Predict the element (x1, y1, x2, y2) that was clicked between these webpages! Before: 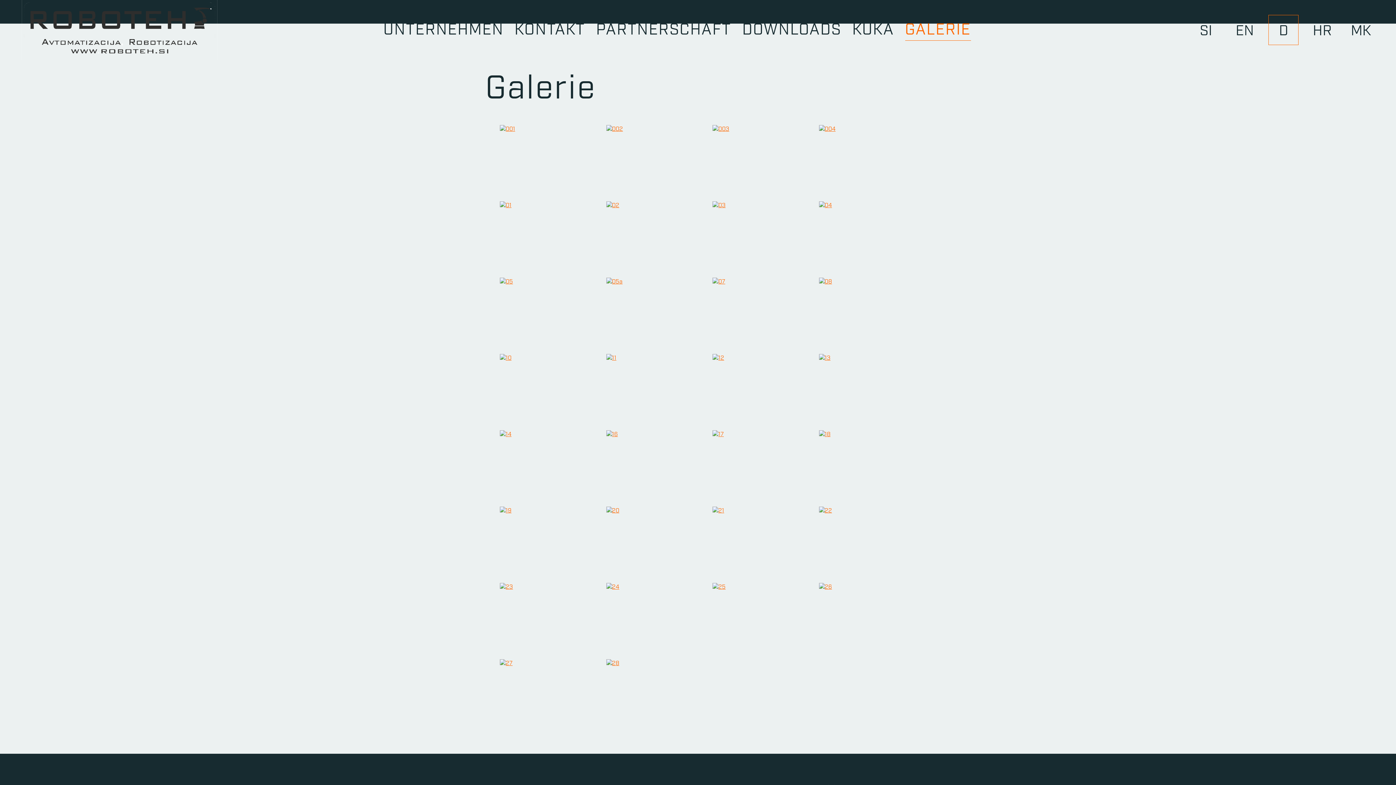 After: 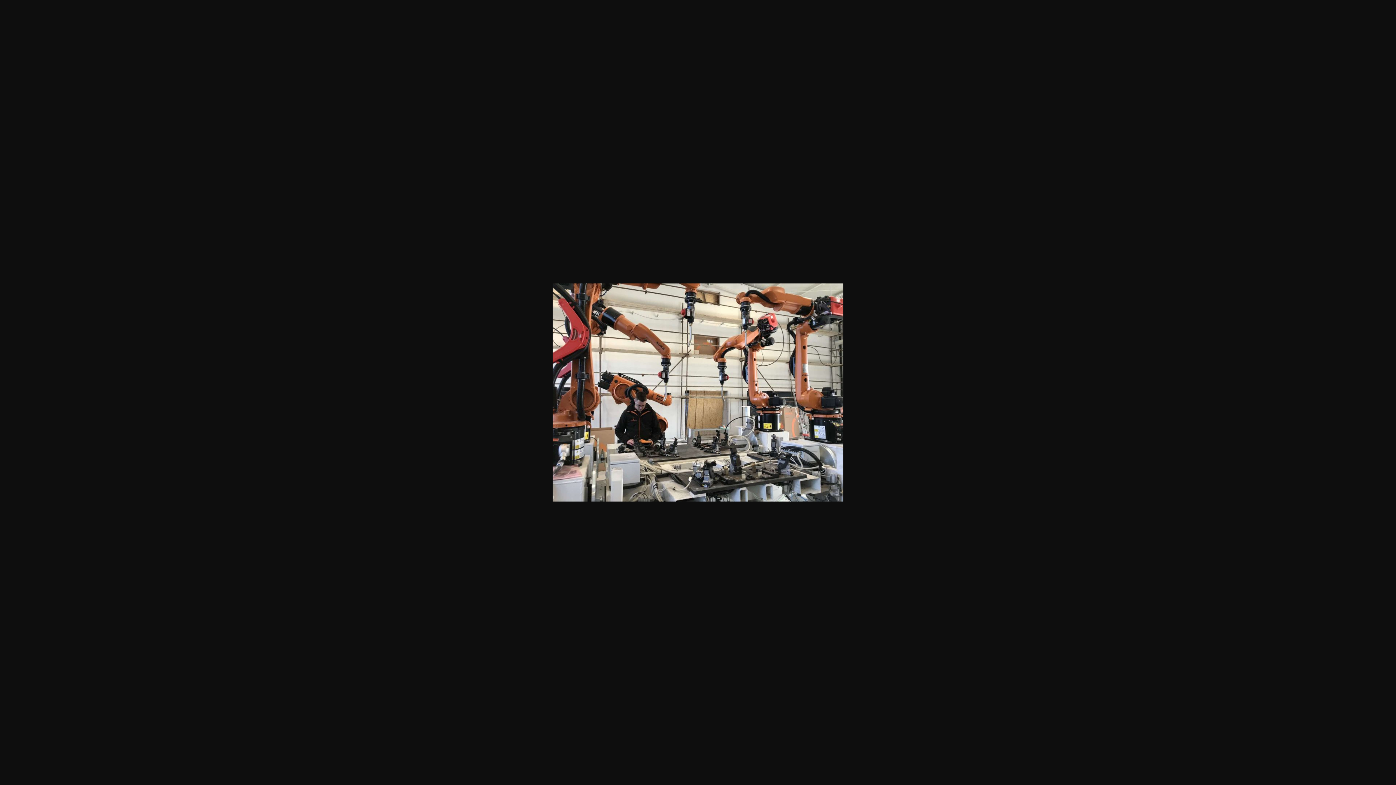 Action: bbox: (606, 430, 618, 438)